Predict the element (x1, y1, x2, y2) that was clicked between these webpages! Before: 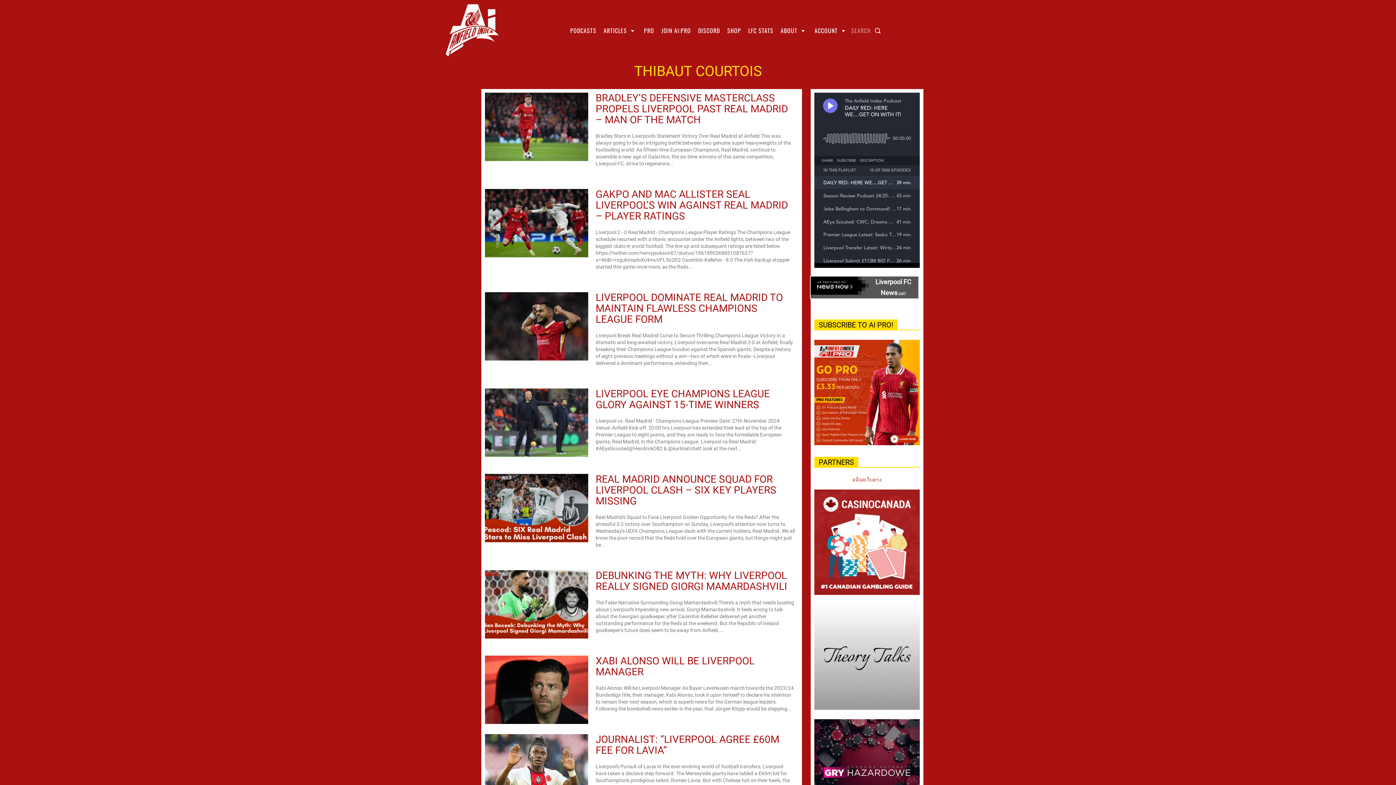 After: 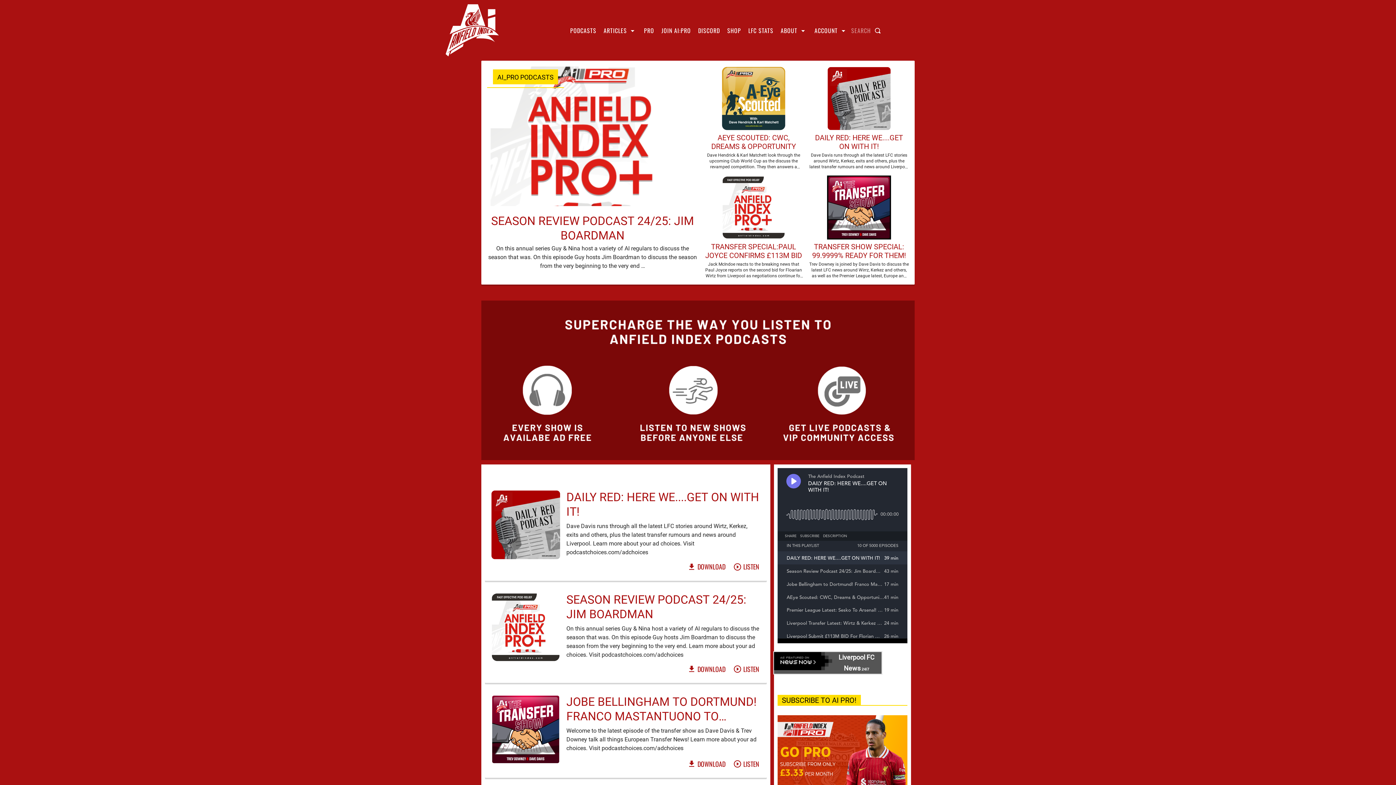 Action: bbox: (640, 21, 658, 39) label: PRO